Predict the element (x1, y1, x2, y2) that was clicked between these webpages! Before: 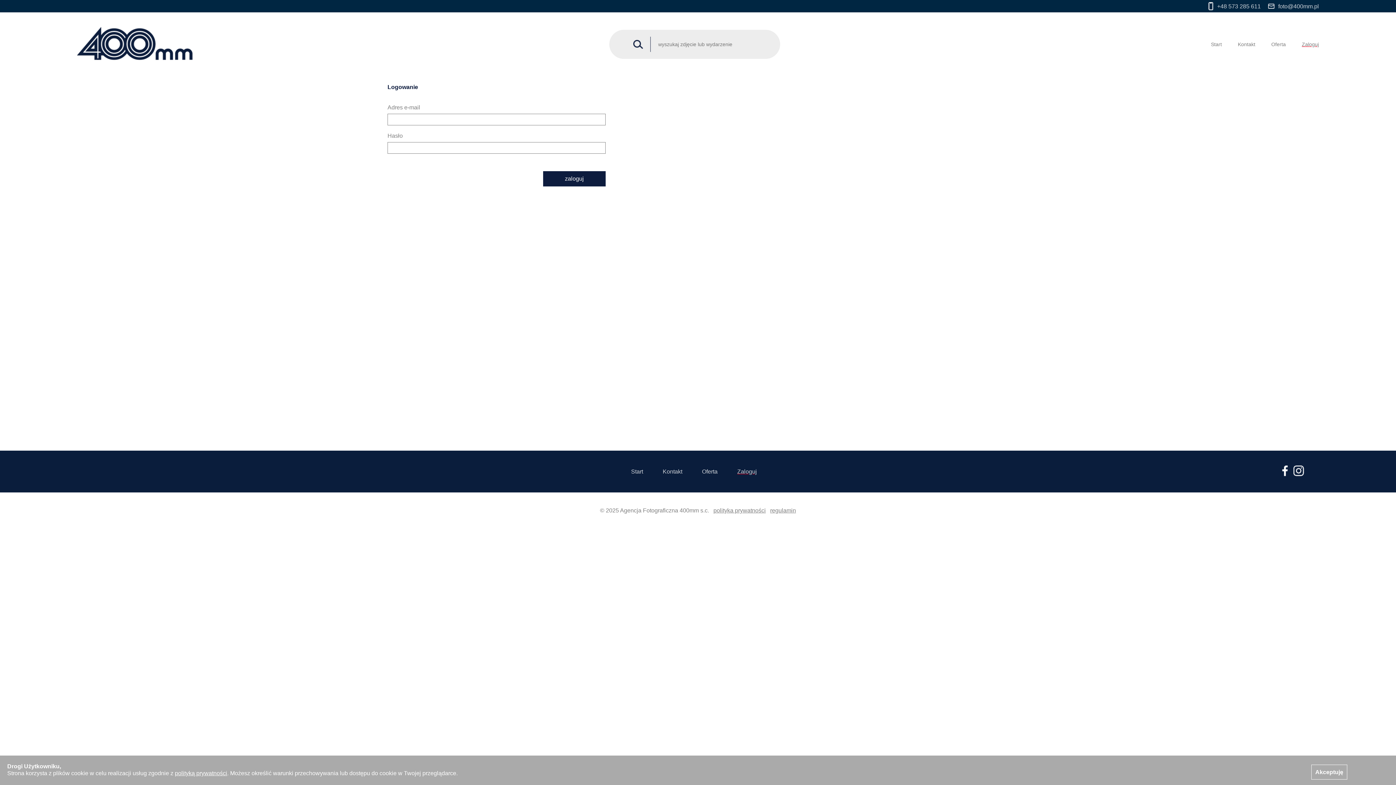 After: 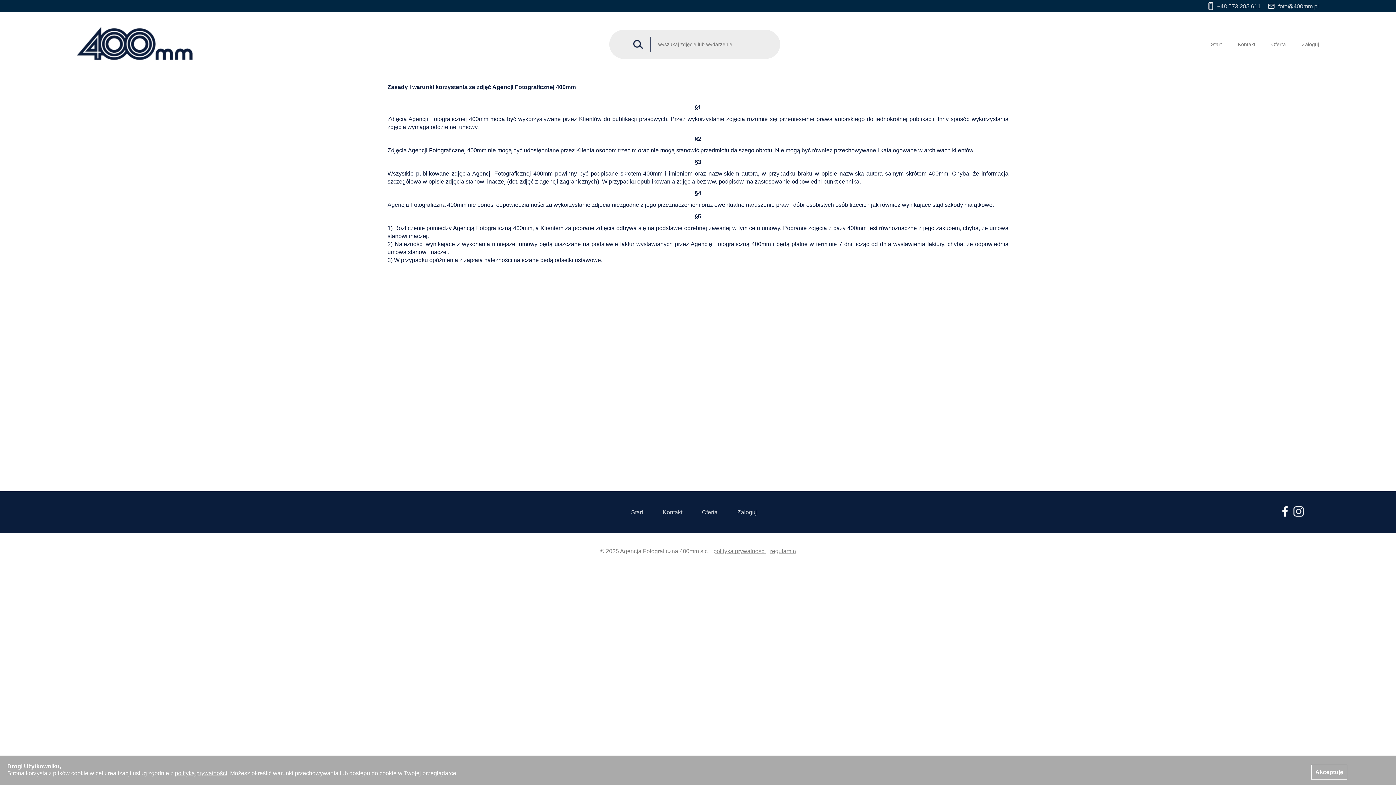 Action: label: regulamin bbox: (770, 507, 796, 513)